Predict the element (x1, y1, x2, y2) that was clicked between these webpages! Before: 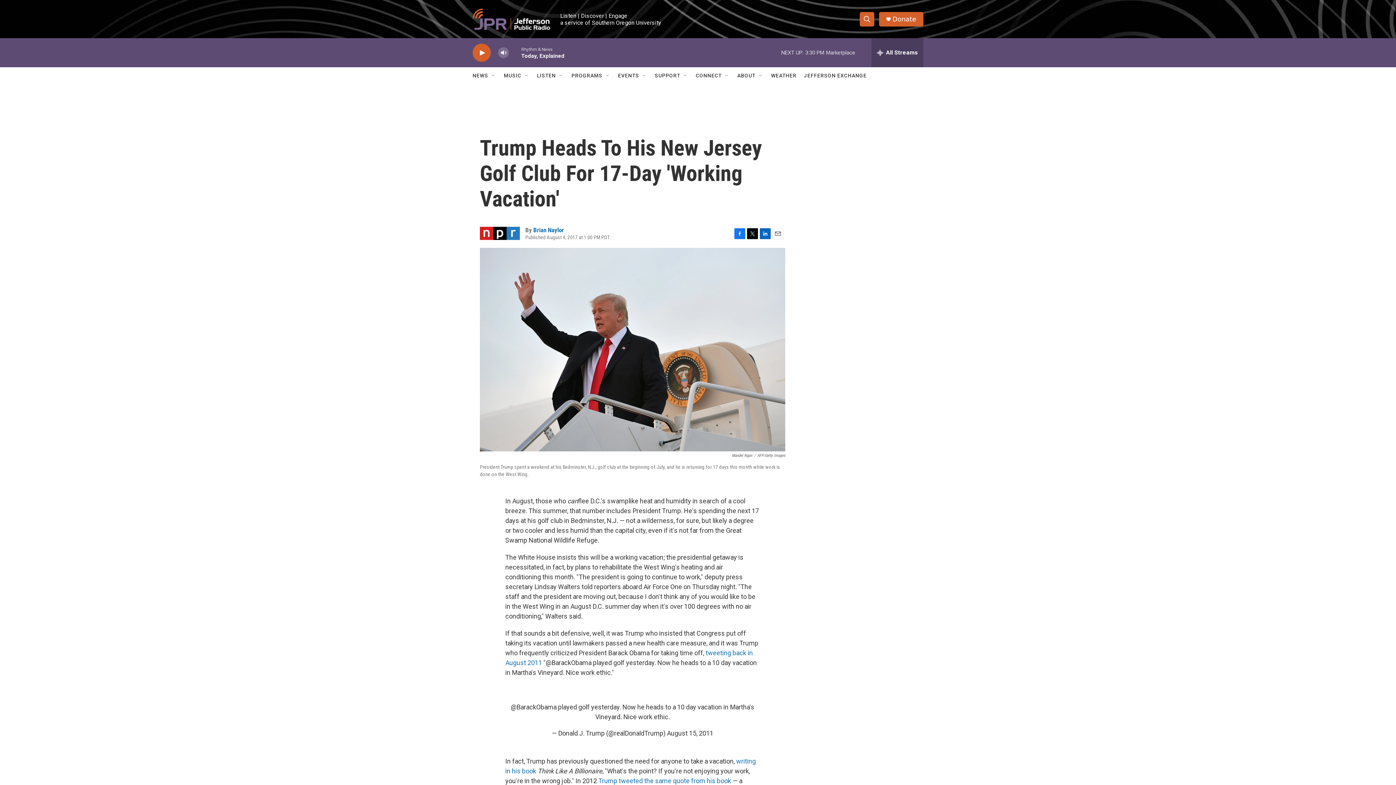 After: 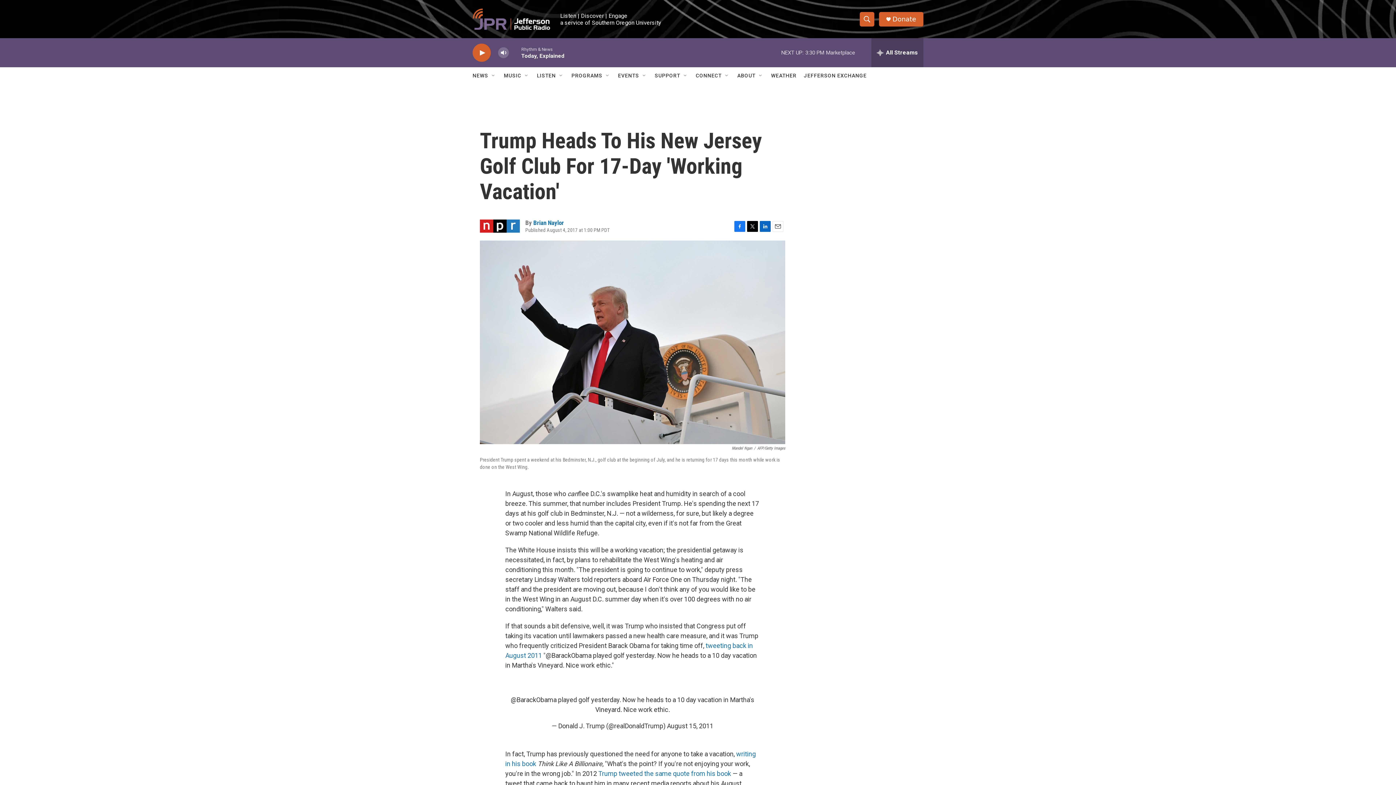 Action: label: Facebook bbox: (734, 228, 745, 239)